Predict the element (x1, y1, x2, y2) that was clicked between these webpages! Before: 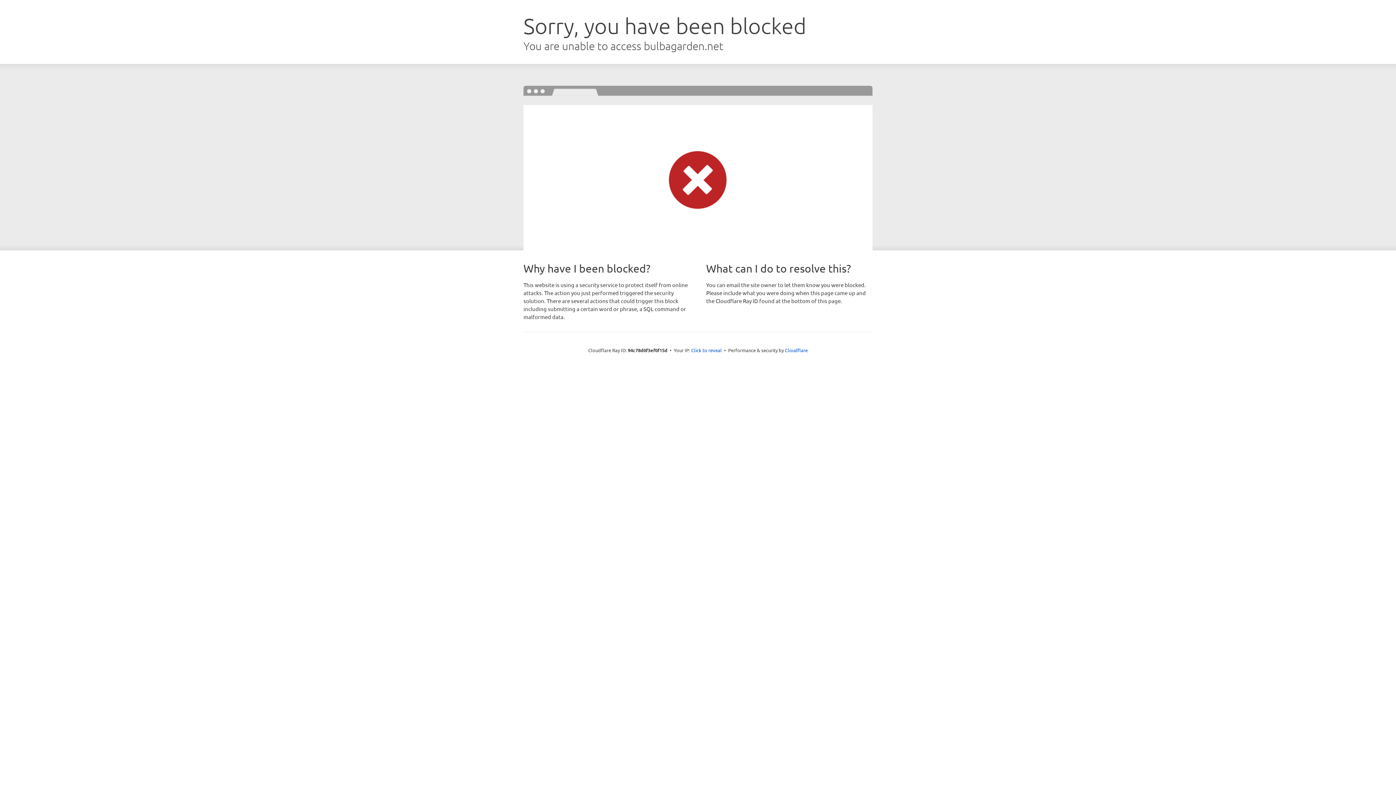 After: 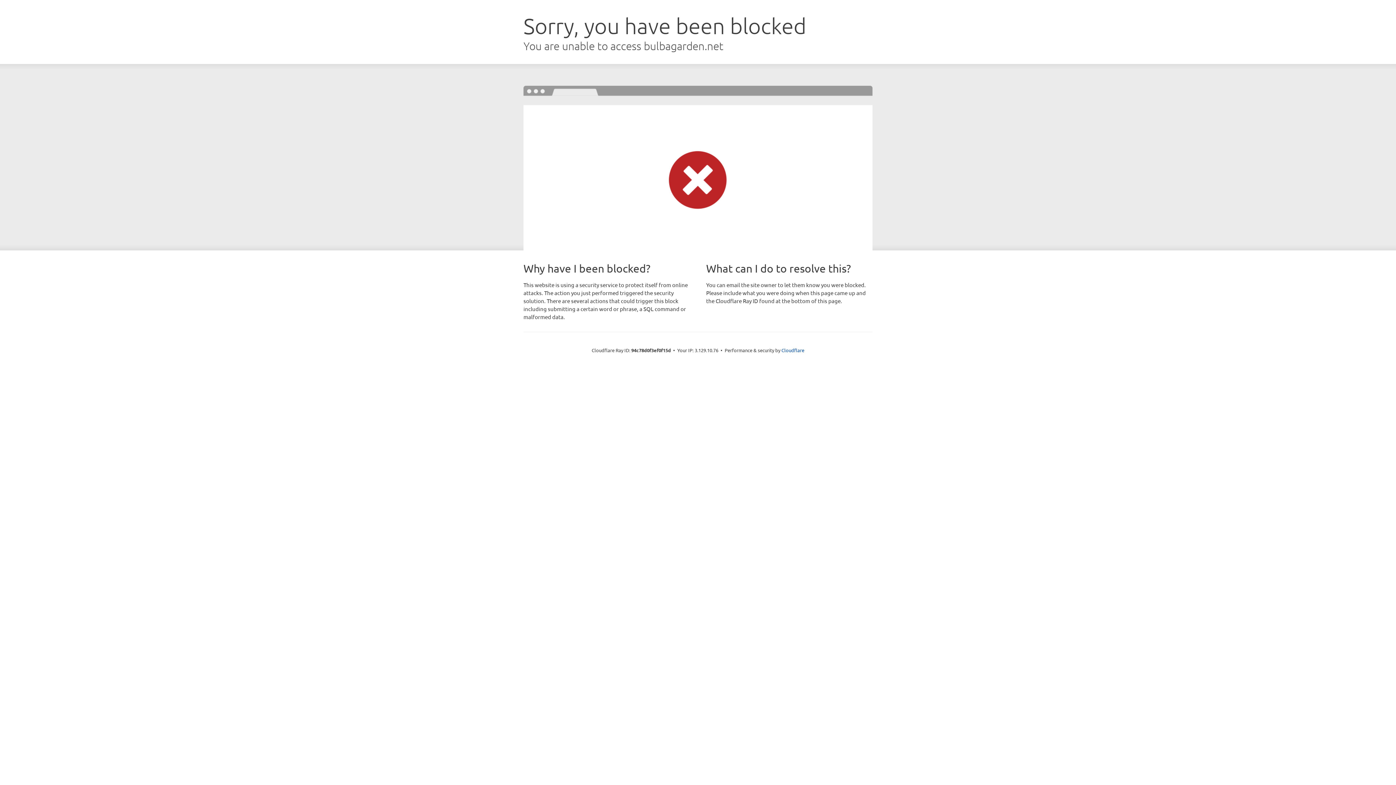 Action: bbox: (691, 346, 722, 353) label: Click to reveal